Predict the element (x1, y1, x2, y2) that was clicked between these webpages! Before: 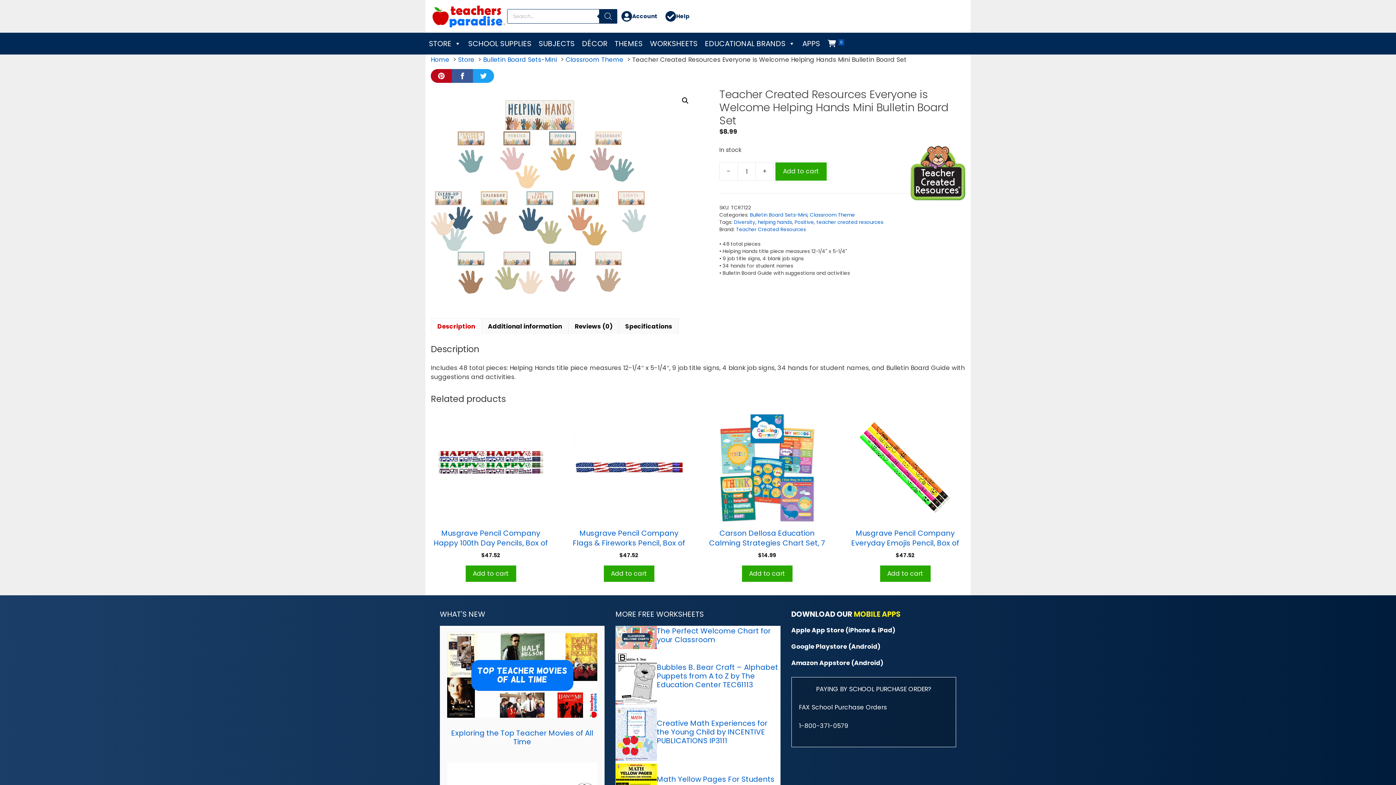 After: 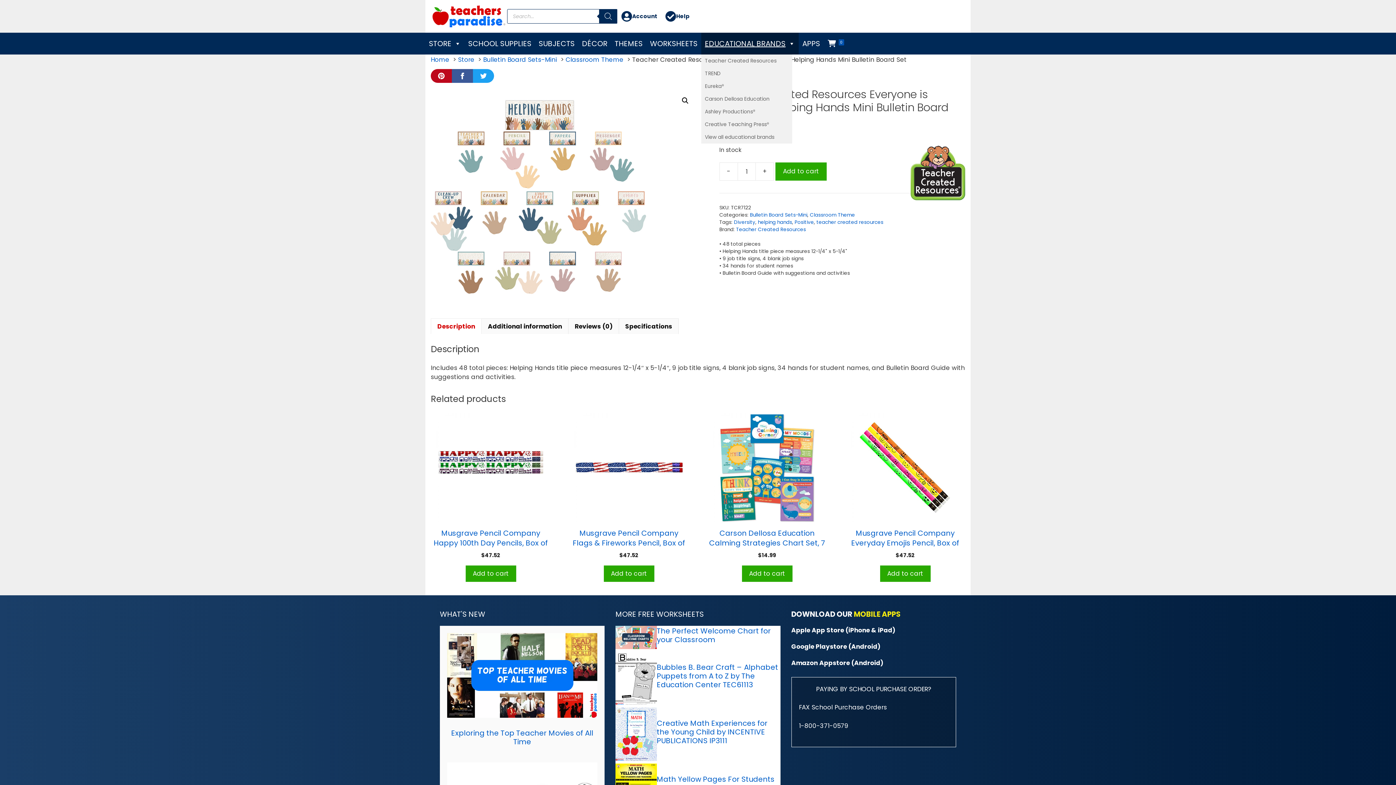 Action: bbox: (701, 32, 798, 54) label: EDUCATIONAL BRANDS